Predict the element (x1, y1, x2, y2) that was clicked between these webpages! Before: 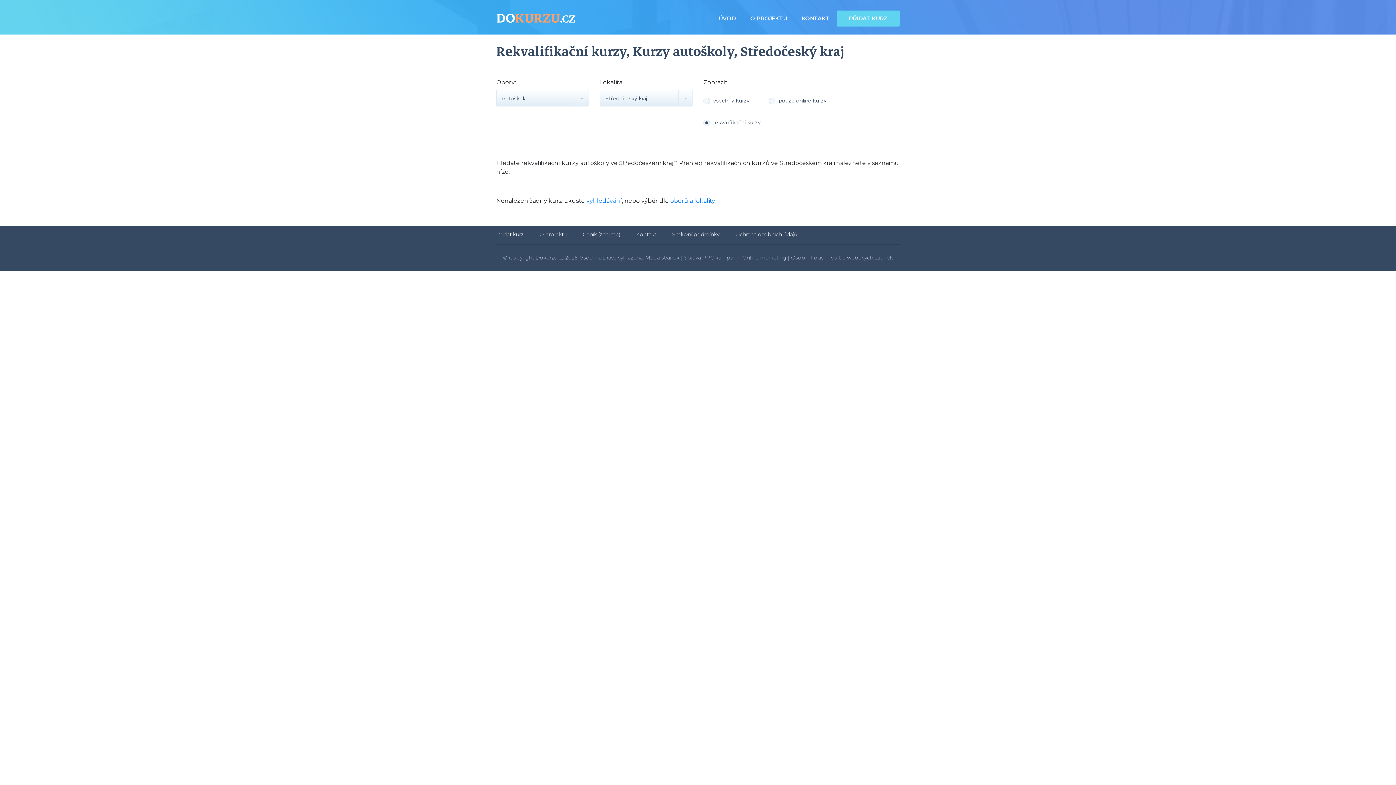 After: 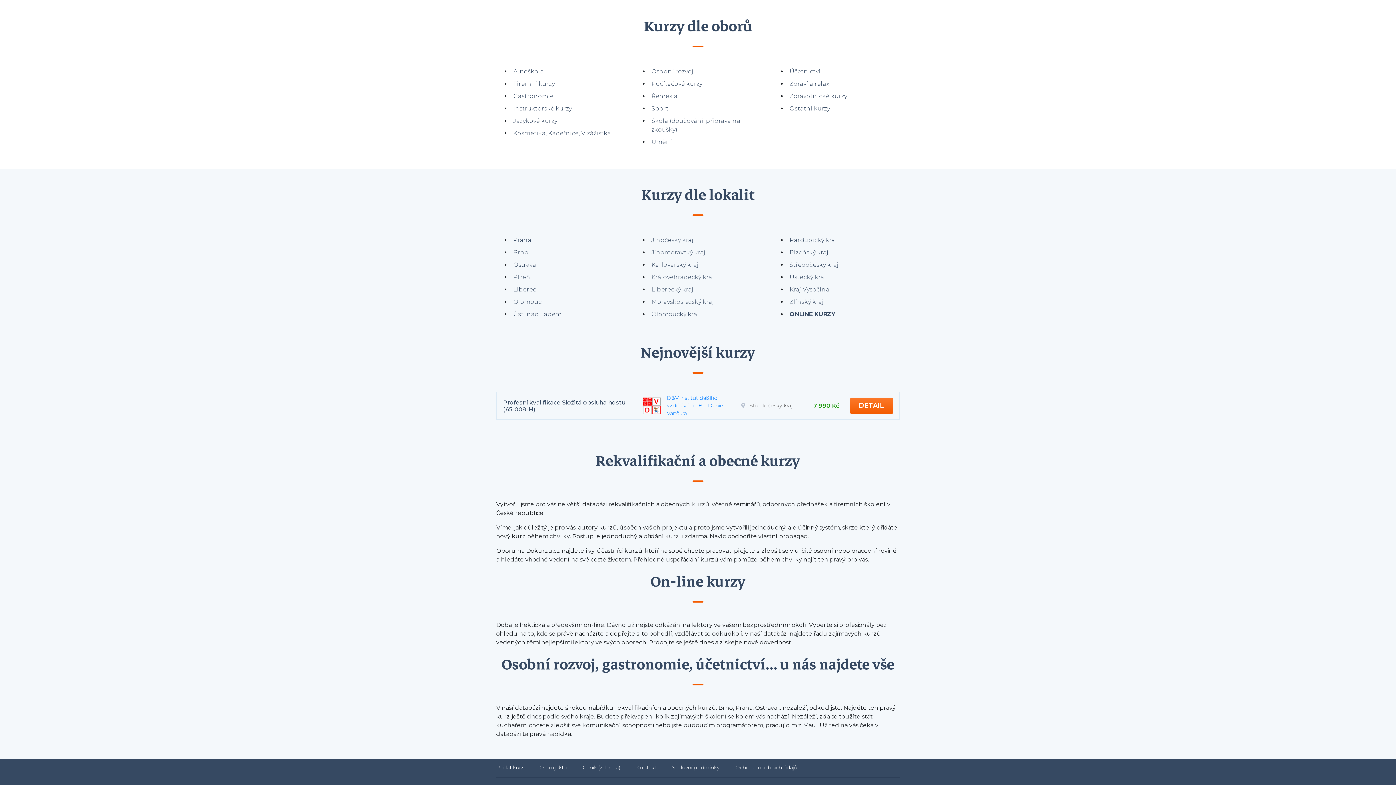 Action: label: oborů a lokality bbox: (670, 197, 715, 204)